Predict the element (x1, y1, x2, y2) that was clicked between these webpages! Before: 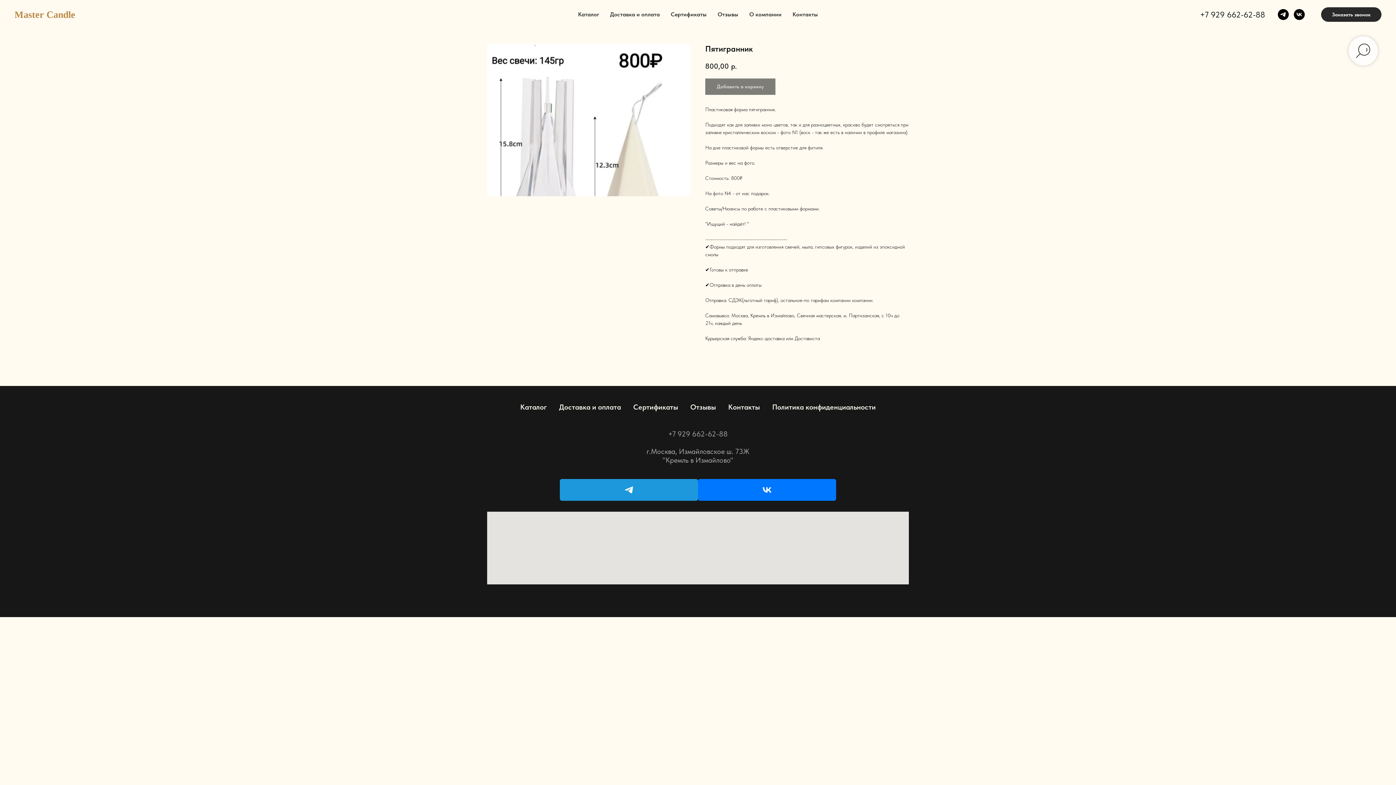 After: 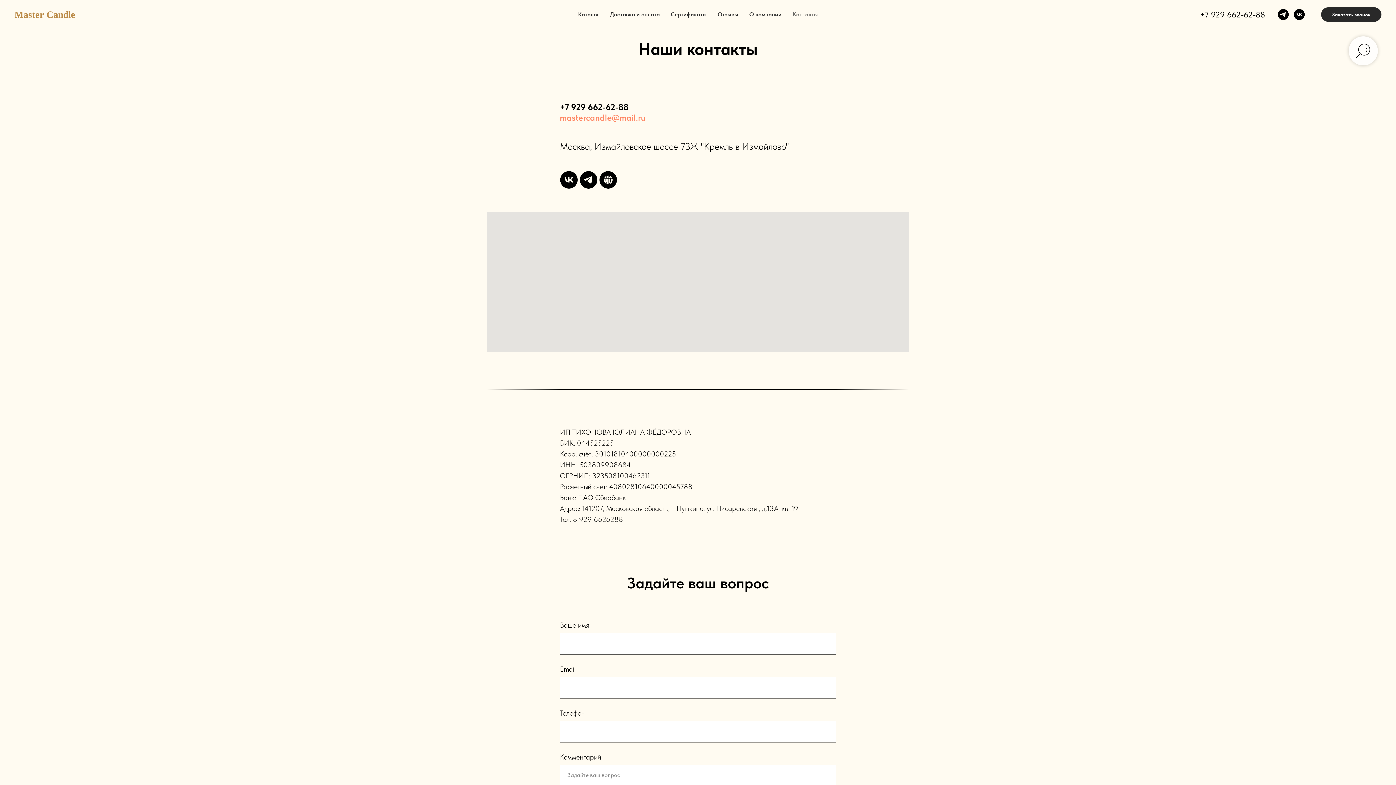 Action: label: Контакты bbox: (728, 402, 760, 411)